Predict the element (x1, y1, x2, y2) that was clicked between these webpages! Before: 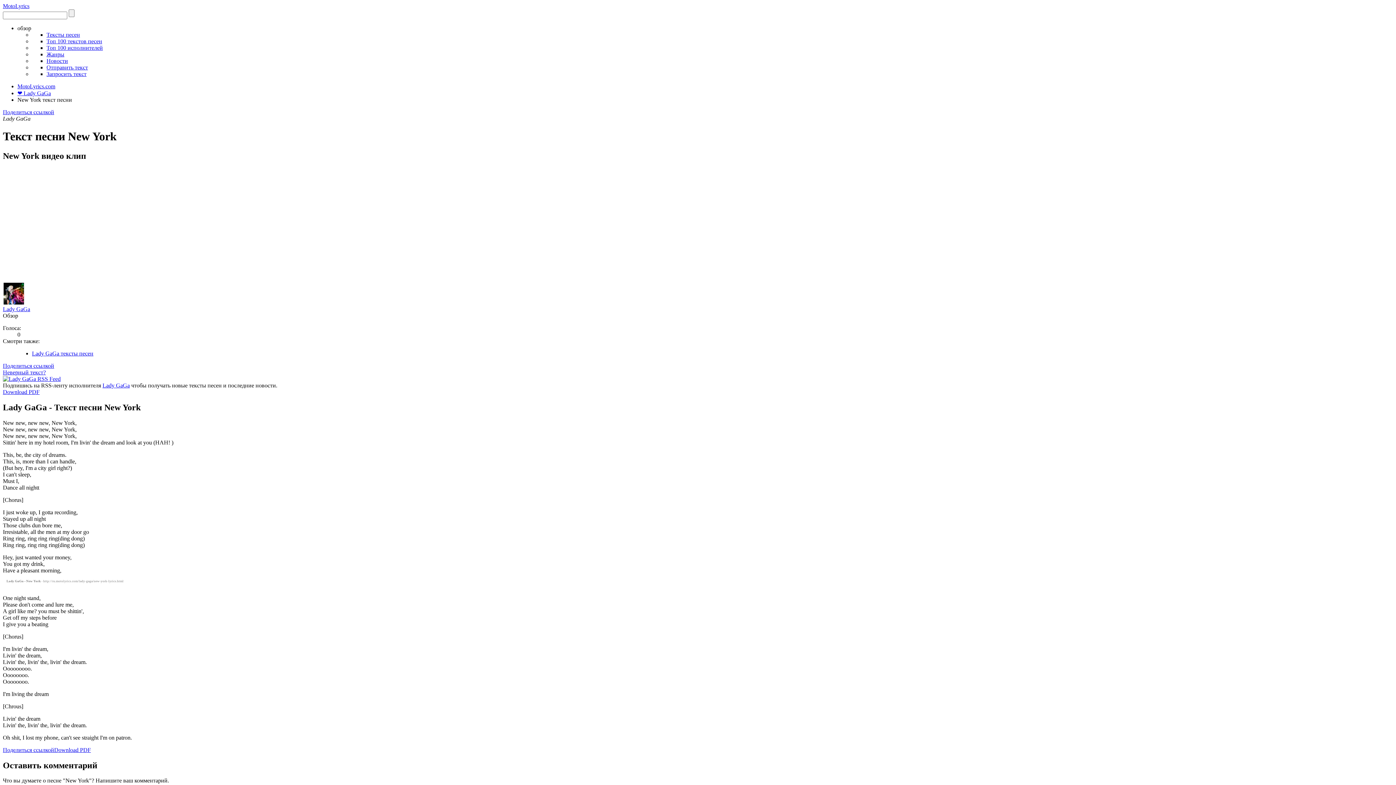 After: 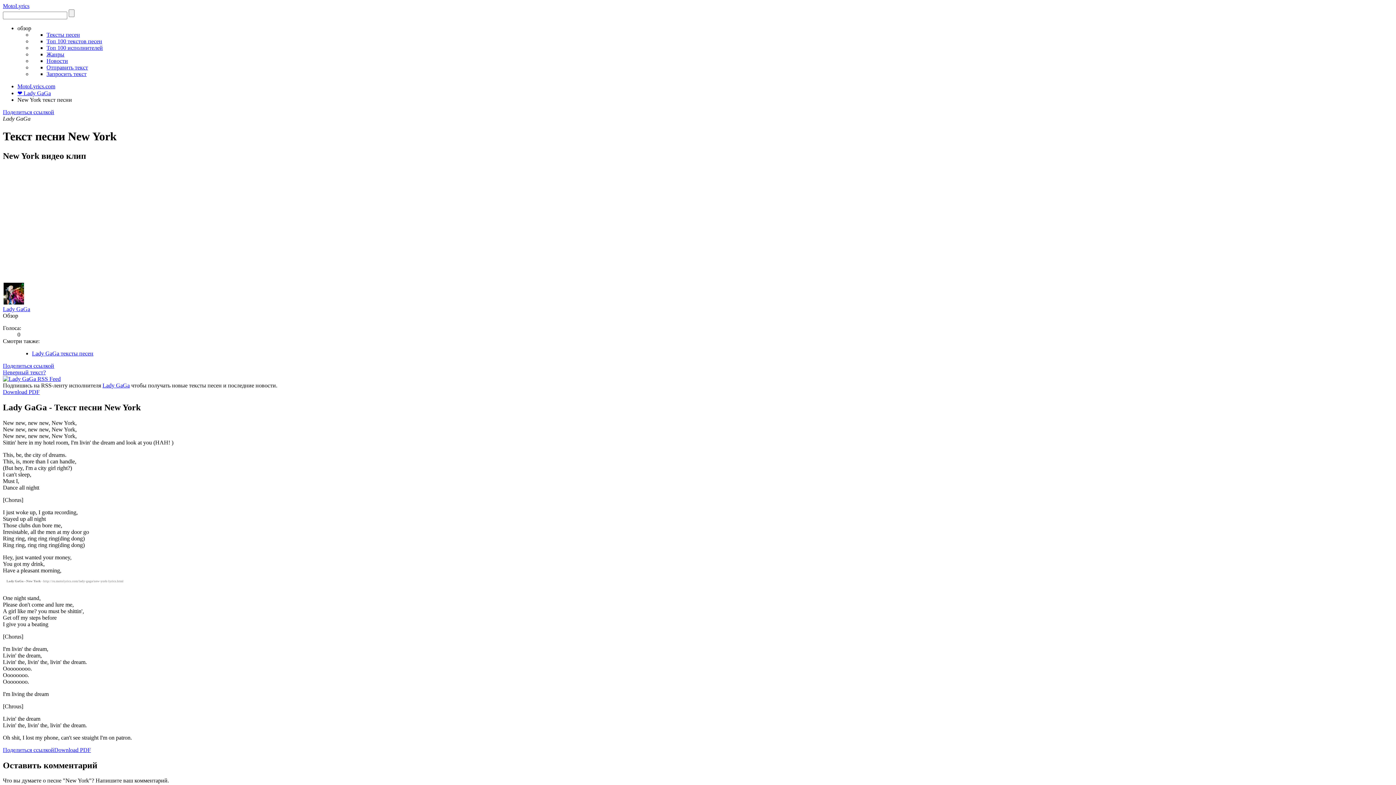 Action: bbox: (2, 375, 60, 382)